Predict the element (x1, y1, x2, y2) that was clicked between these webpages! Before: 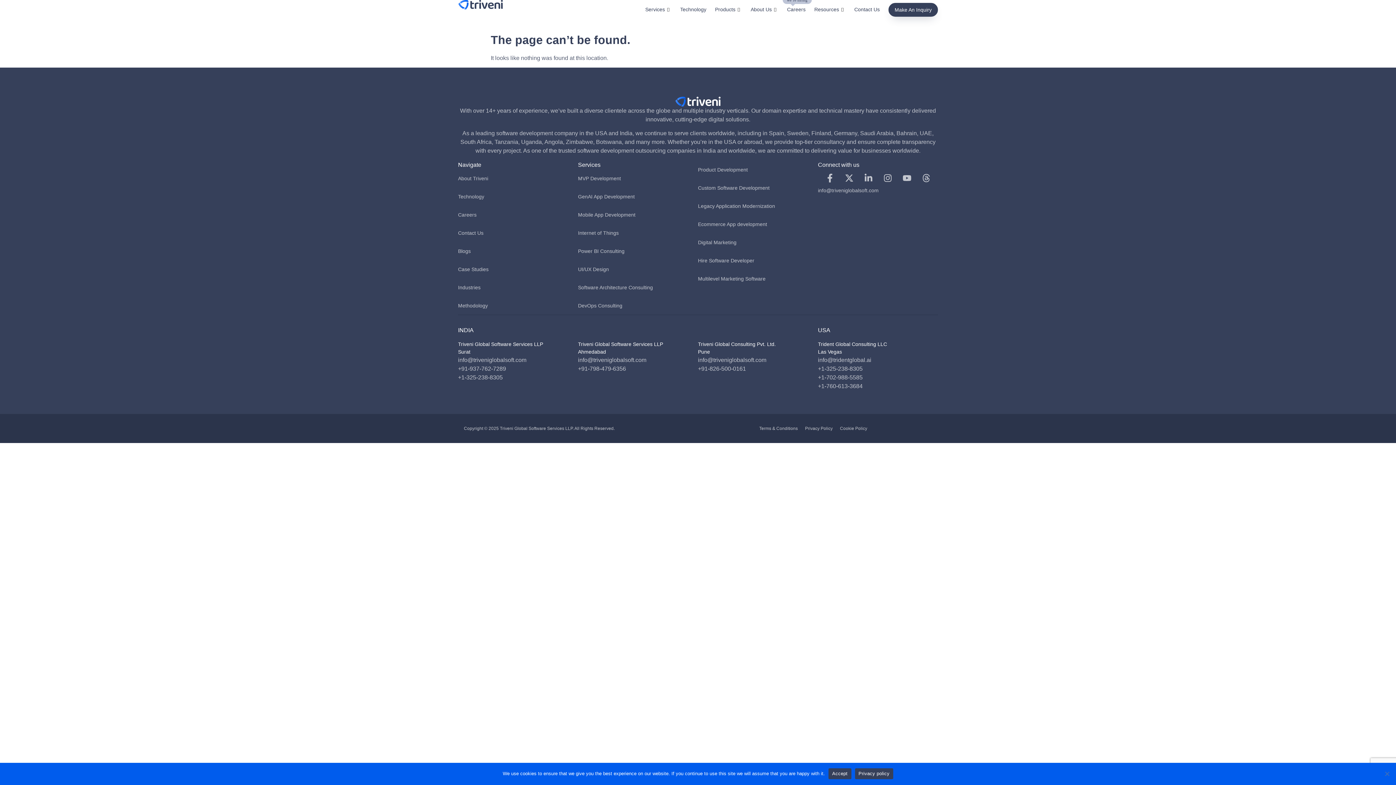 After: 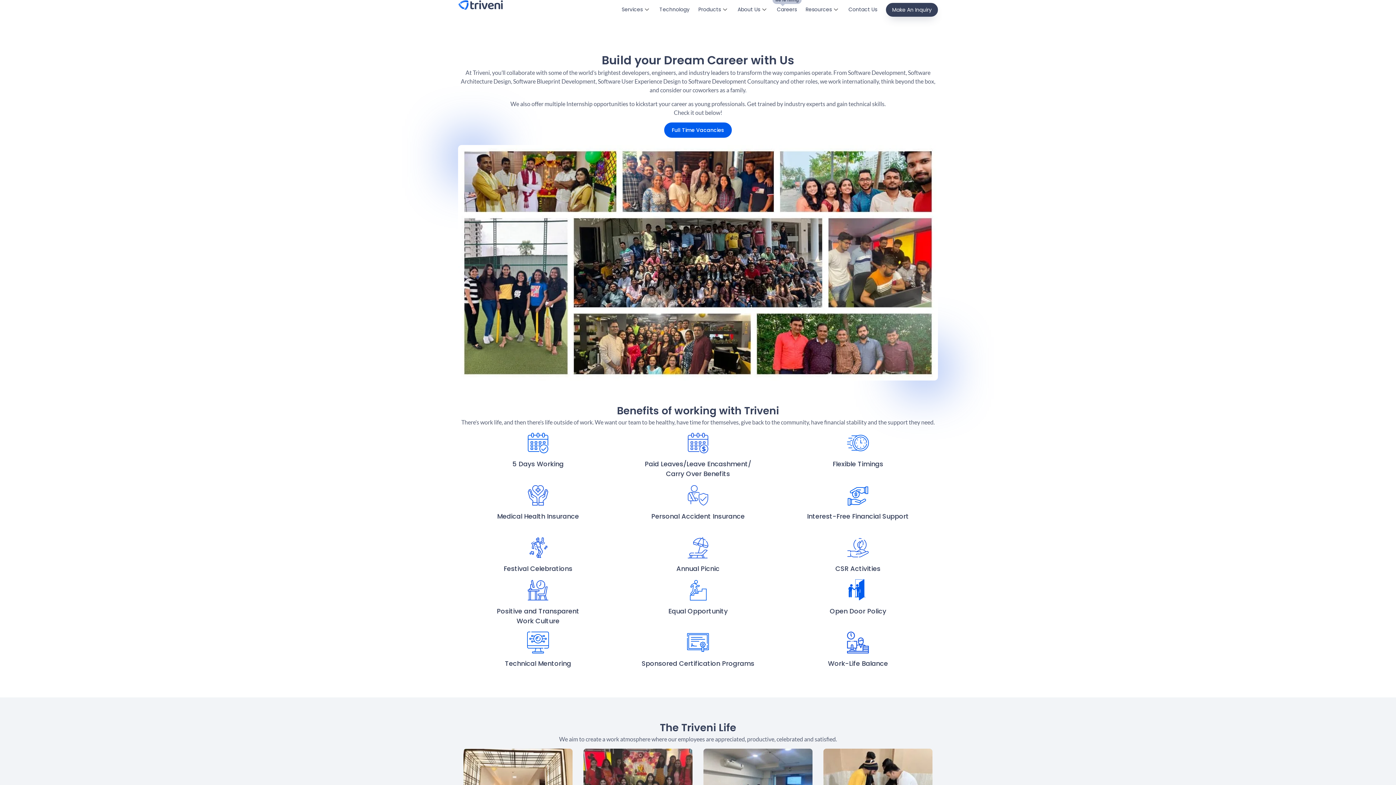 Action: bbox: (458, 205, 578, 223) label: Careers